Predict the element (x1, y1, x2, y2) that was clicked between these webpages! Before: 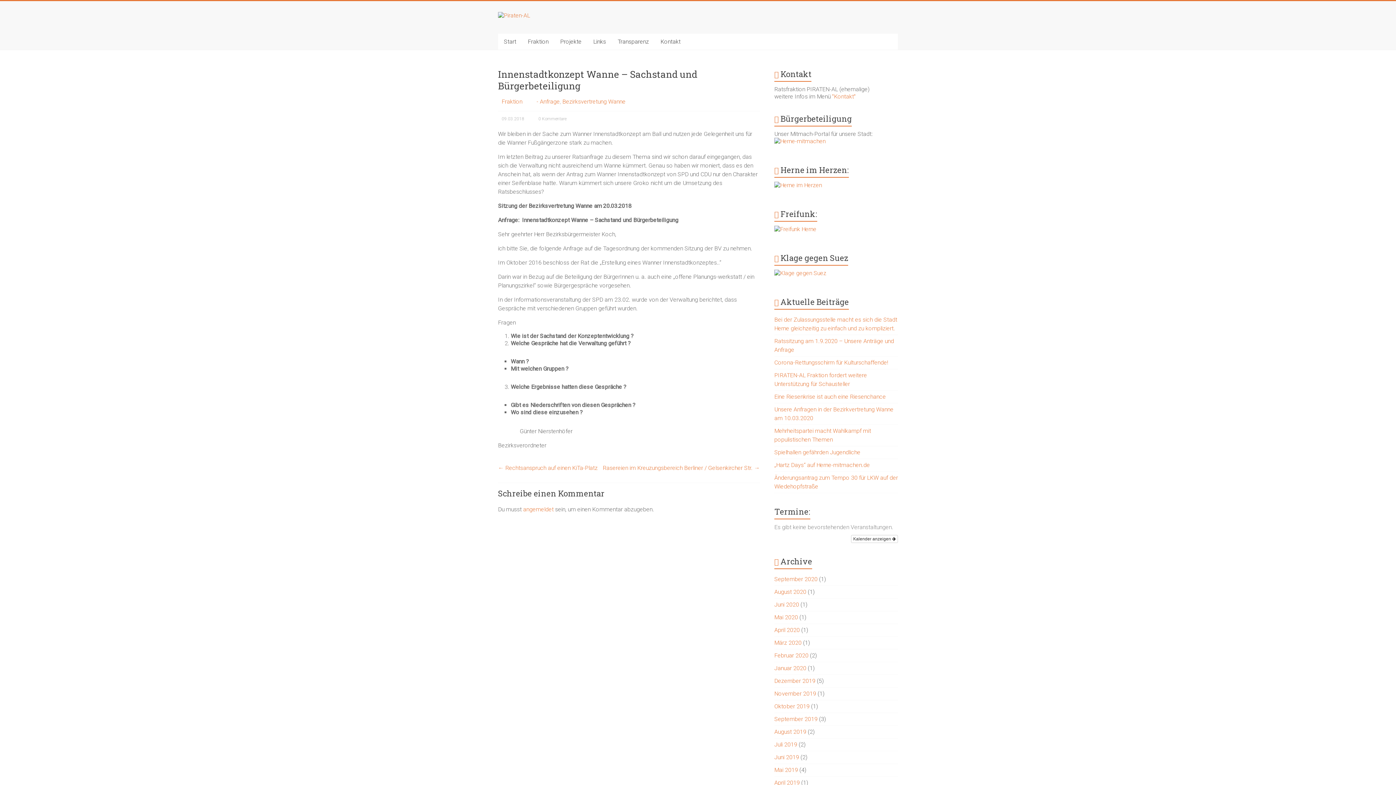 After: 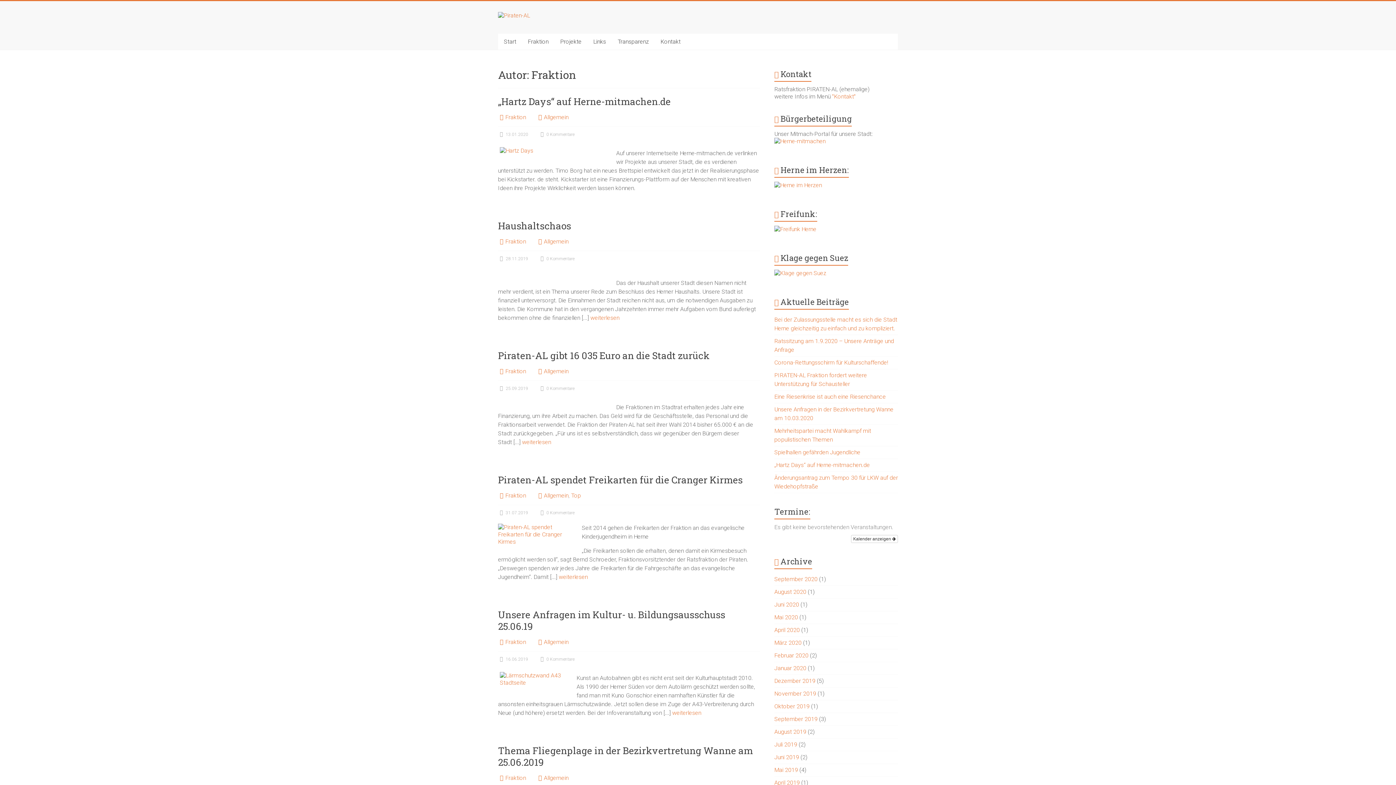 Action: bbox: (501, 98, 522, 105) label: Fraktion